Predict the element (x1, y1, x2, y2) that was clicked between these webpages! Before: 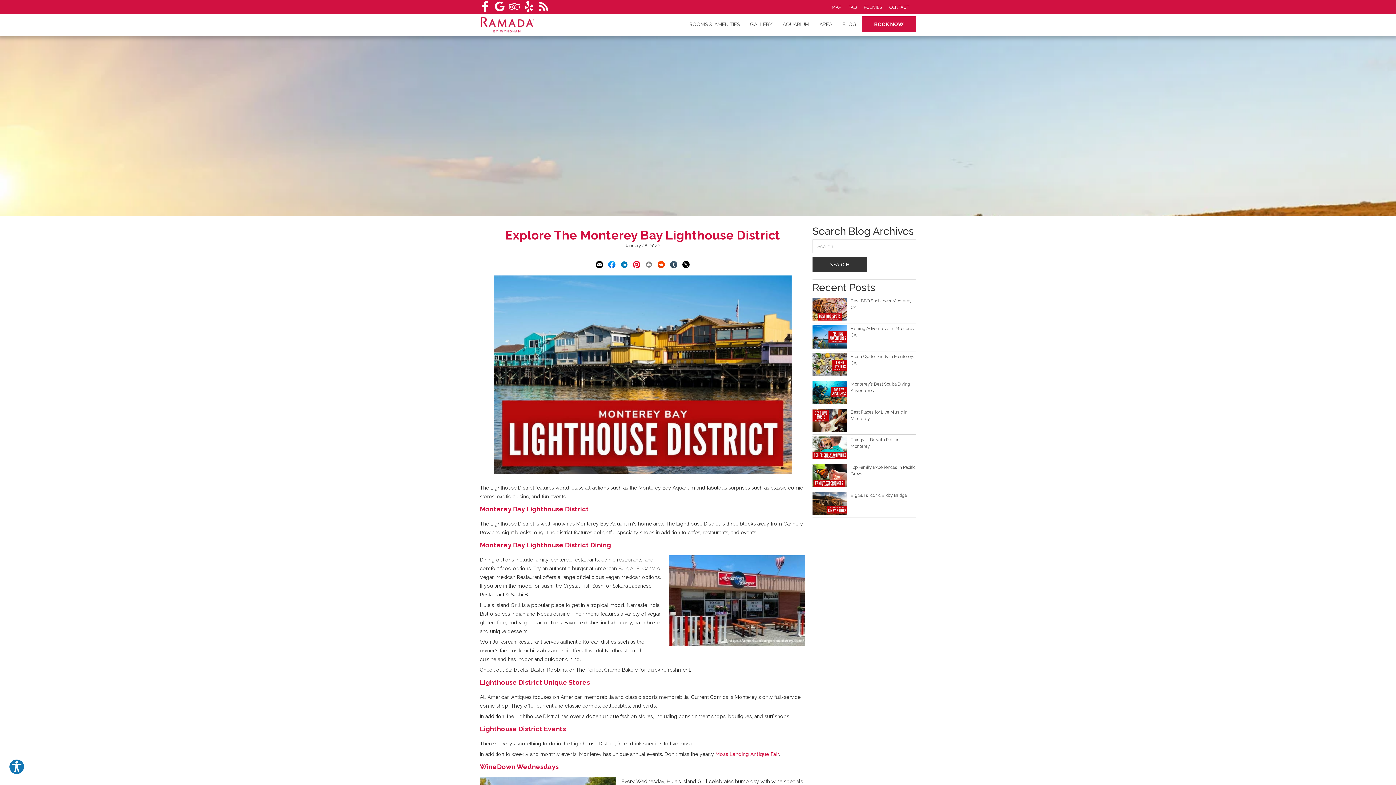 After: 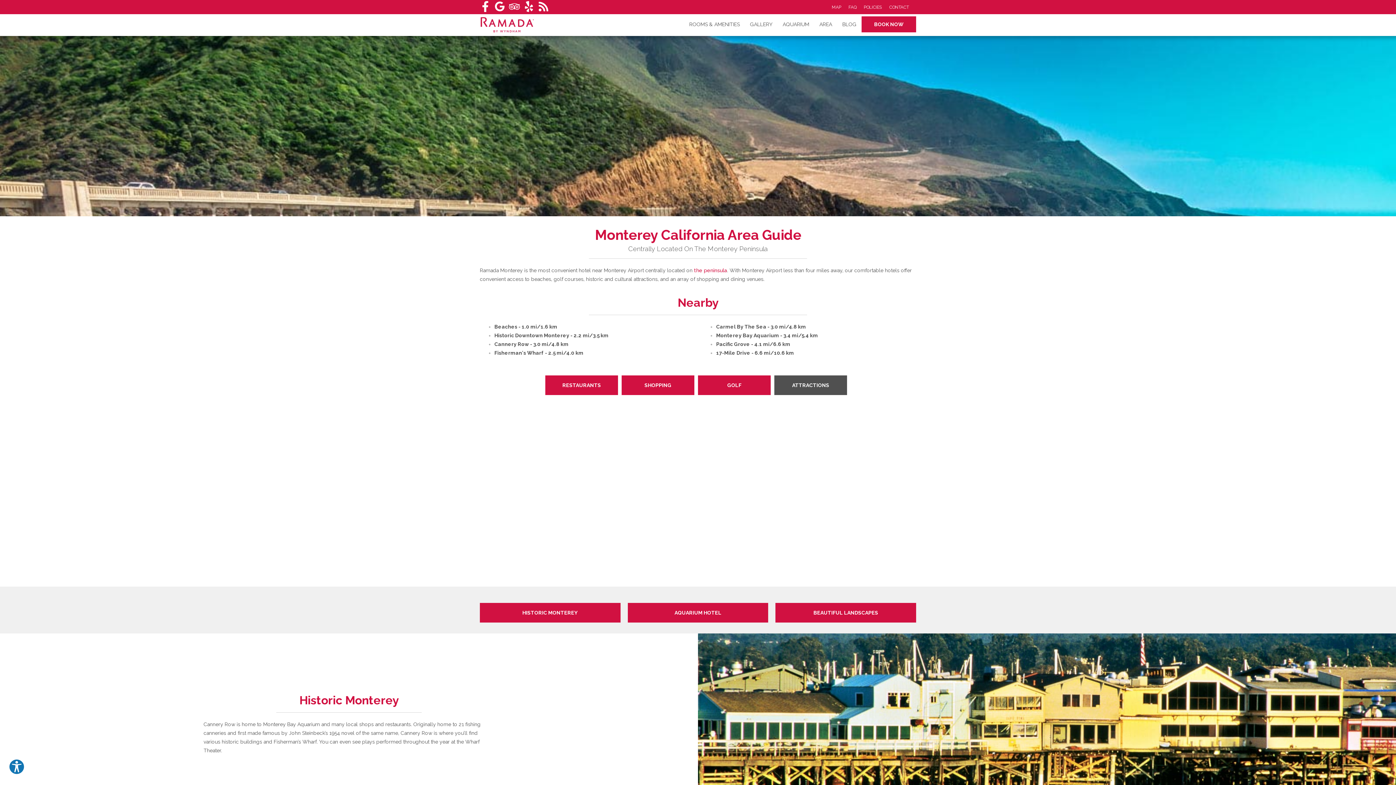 Action: label: AREA bbox: (814, 12, 837, 36)